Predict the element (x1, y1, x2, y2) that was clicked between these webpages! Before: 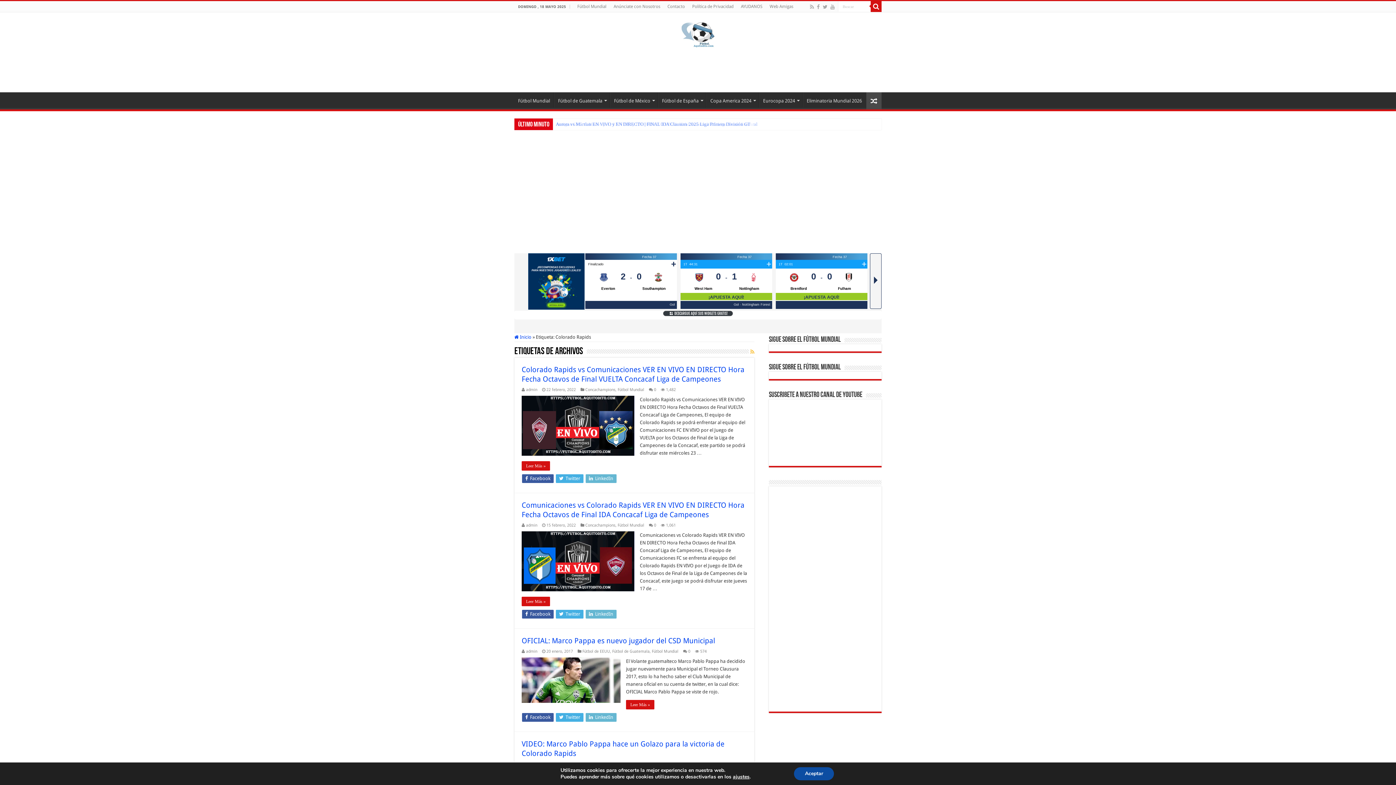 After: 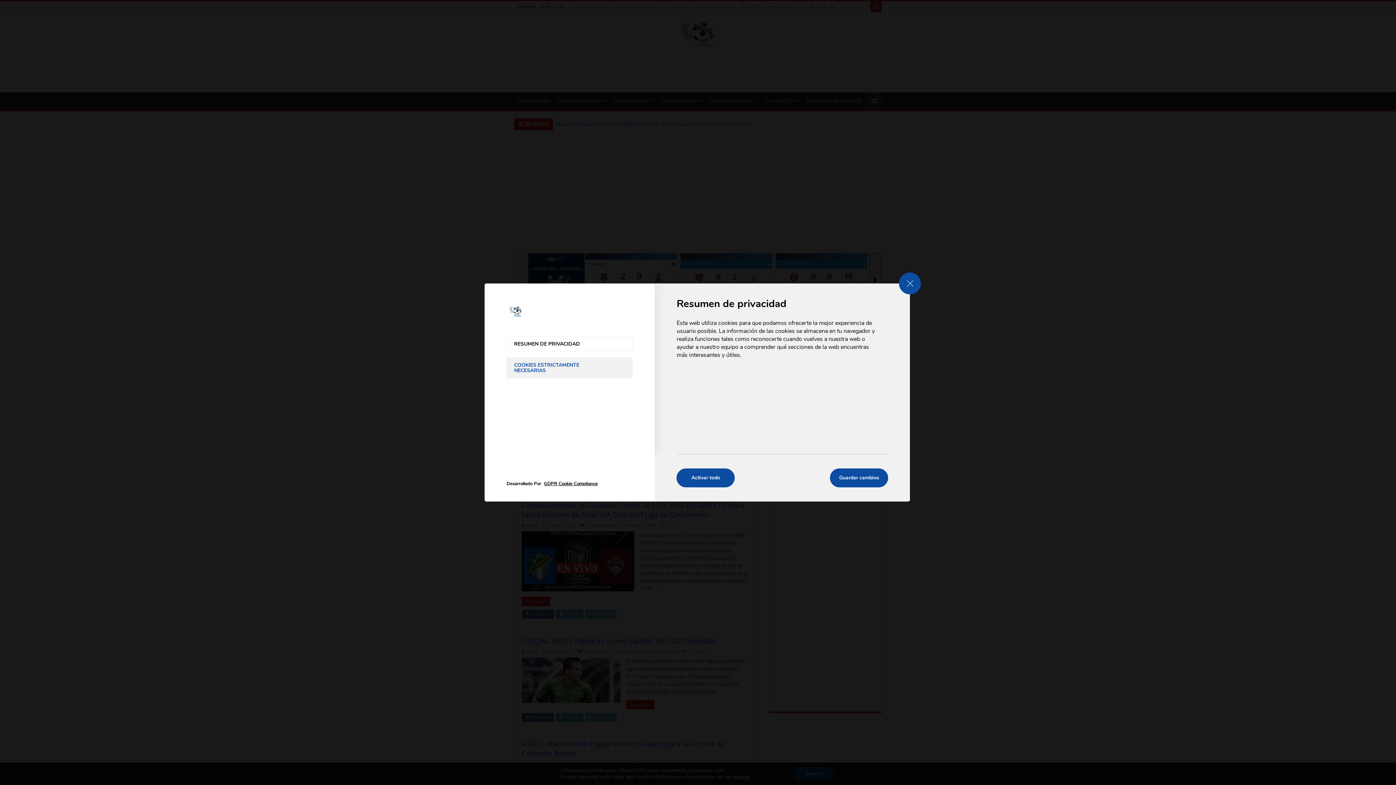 Action: bbox: (733, 774, 749, 780) label: ajustes